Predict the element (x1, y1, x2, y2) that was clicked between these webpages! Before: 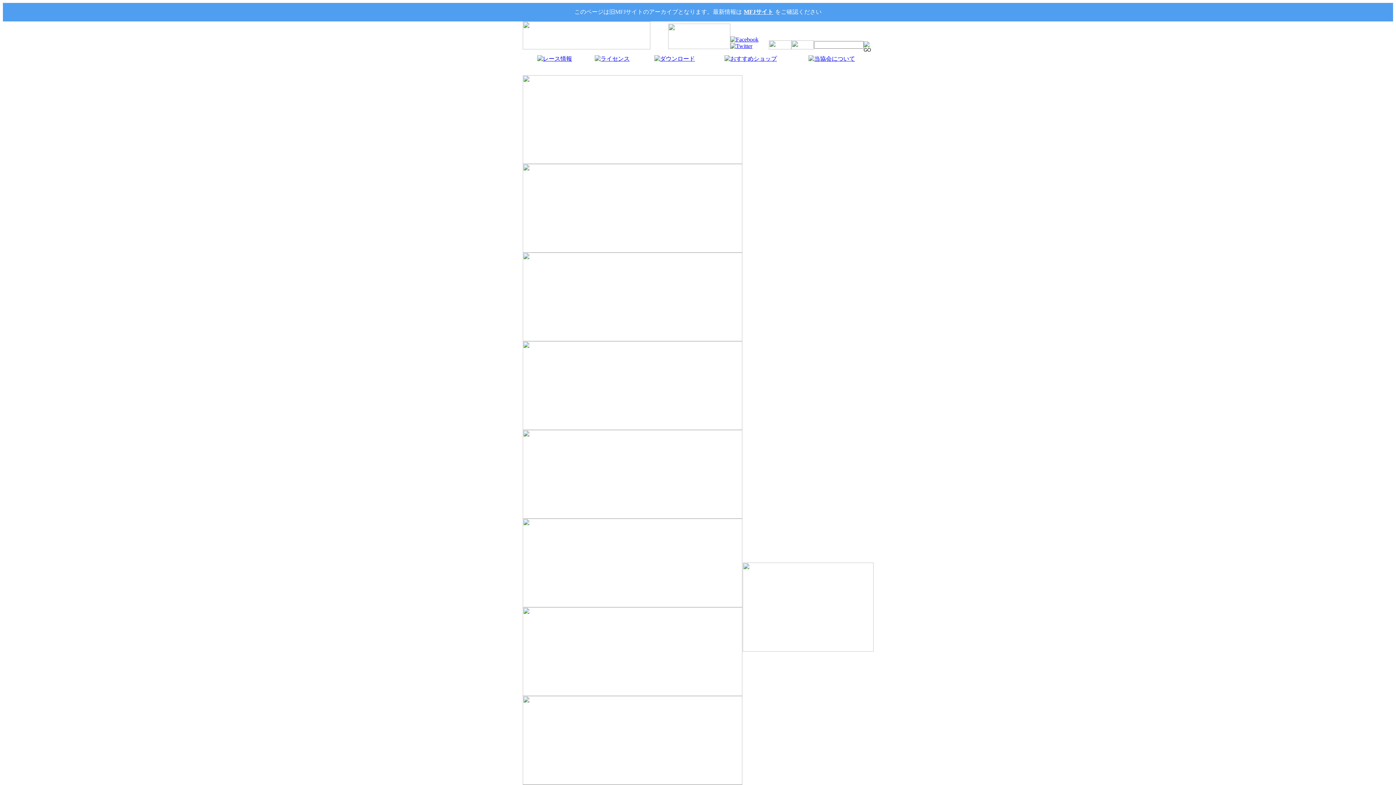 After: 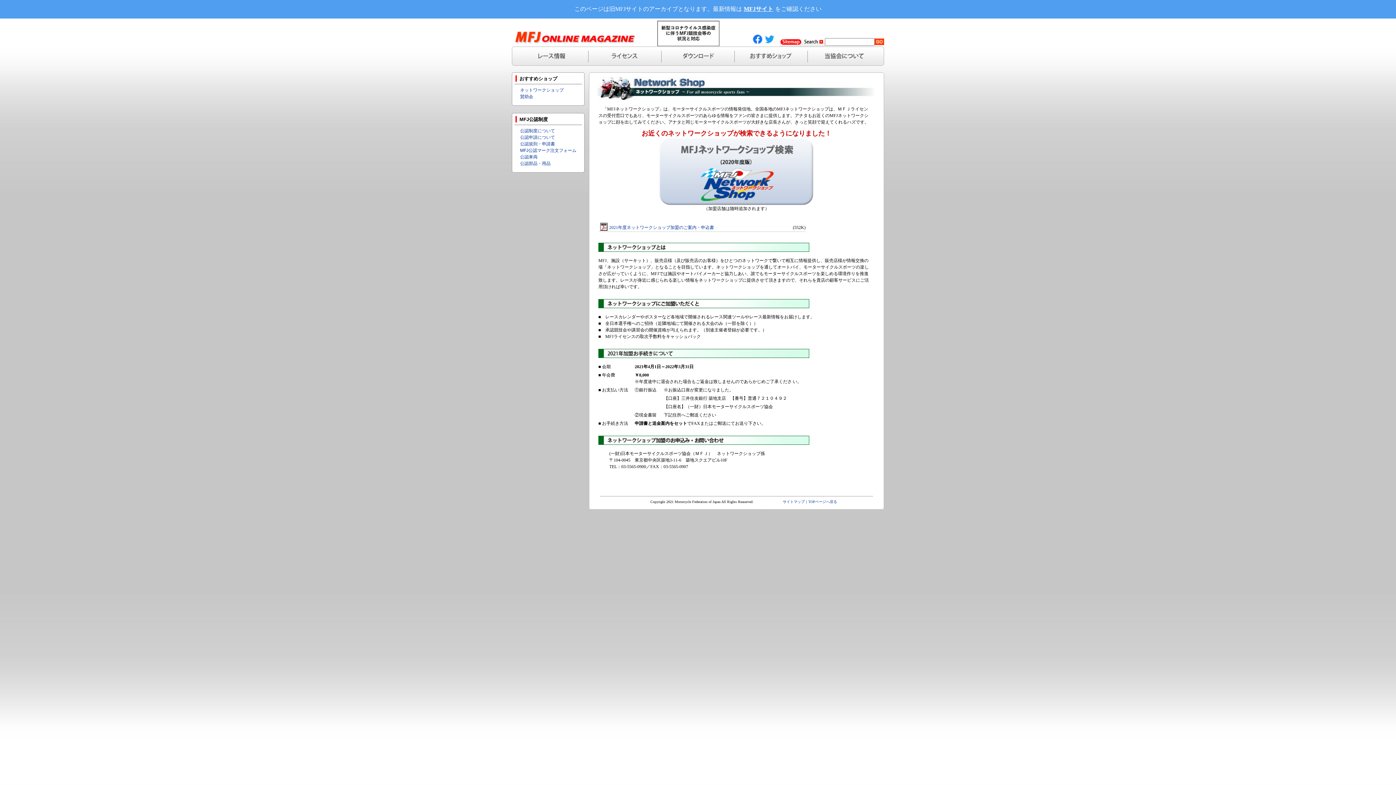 Action: bbox: (724, 55, 777, 61)